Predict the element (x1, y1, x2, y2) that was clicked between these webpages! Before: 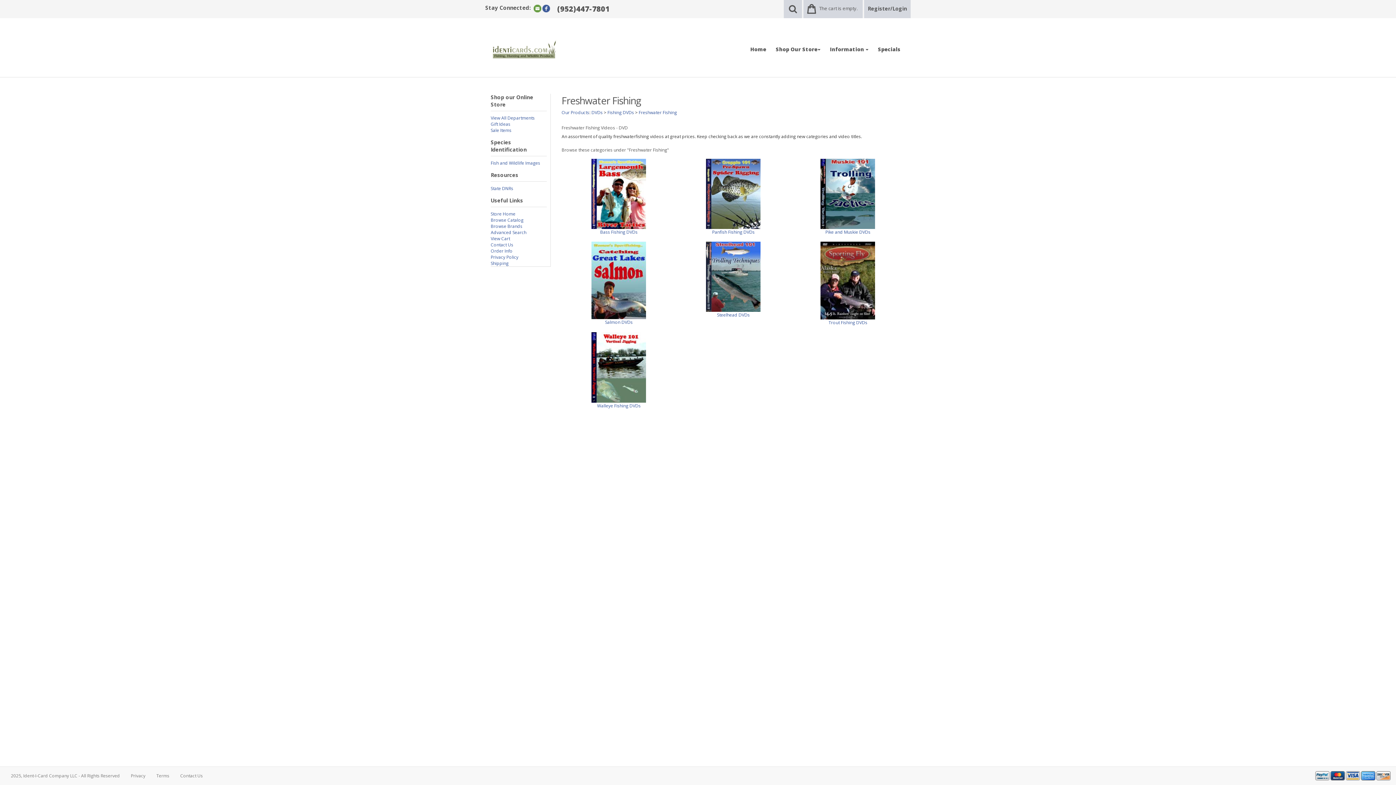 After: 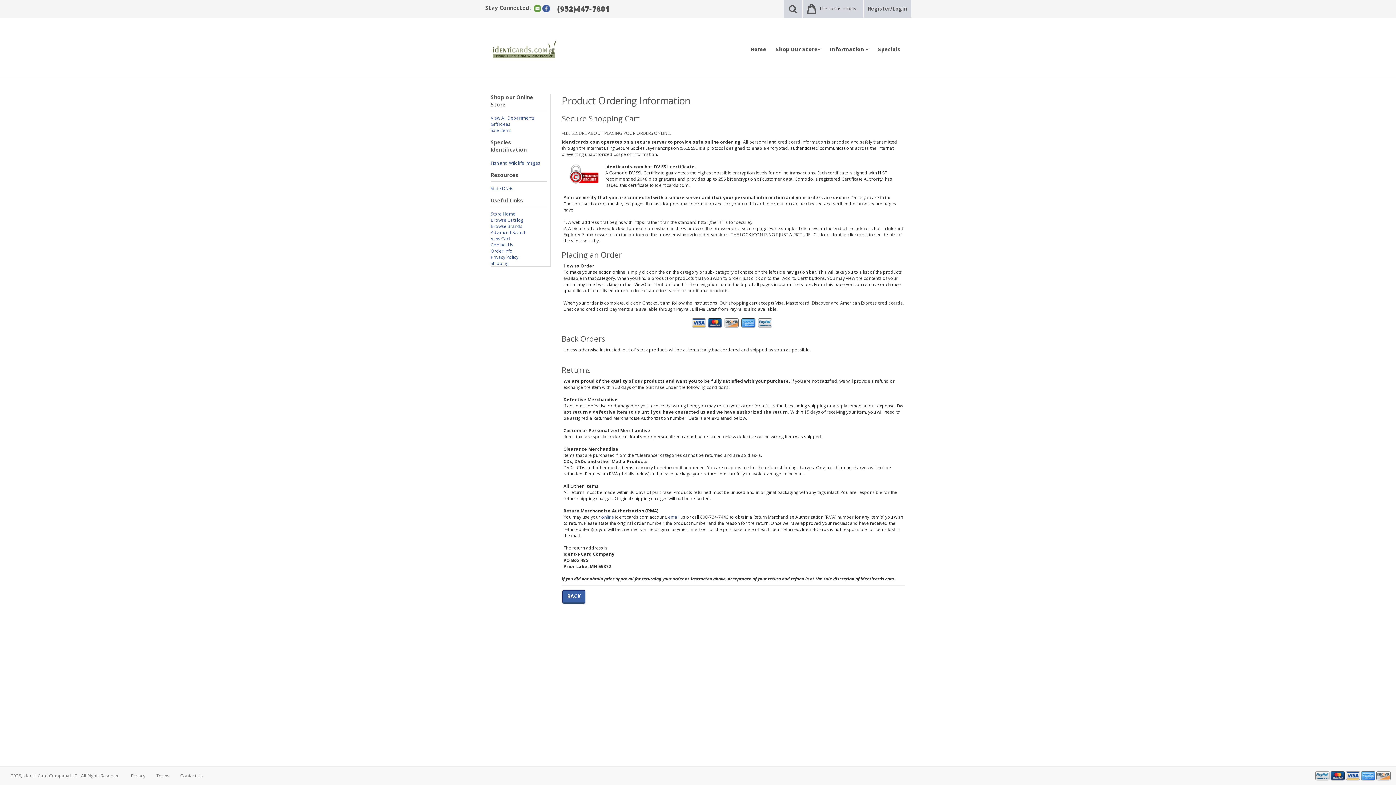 Action: label: Order Info bbox: (490, 248, 512, 254)